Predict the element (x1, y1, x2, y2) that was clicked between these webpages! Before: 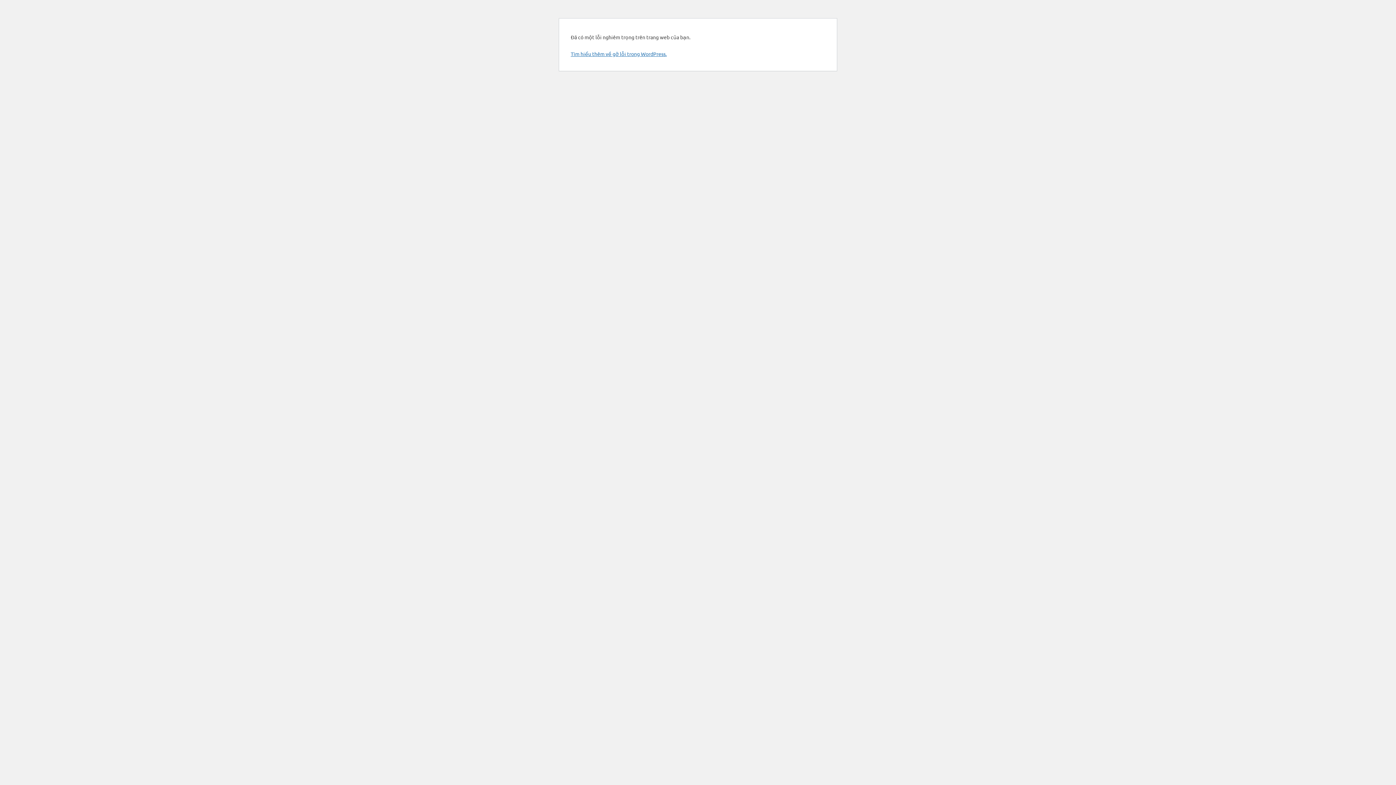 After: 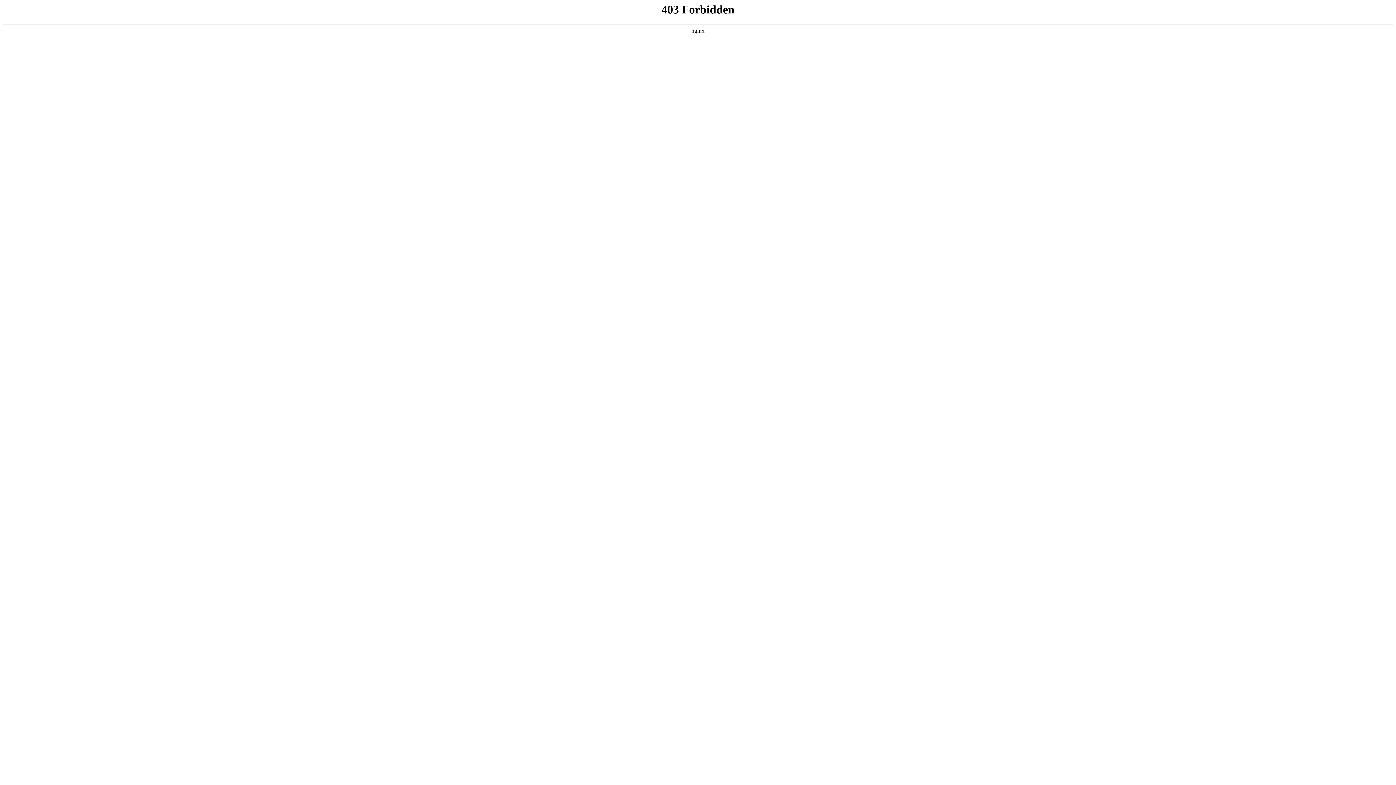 Action: label: Tìm hiểu thêm về gỡ lỗi trong WordPress. bbox: (570, 50, 666, 57)